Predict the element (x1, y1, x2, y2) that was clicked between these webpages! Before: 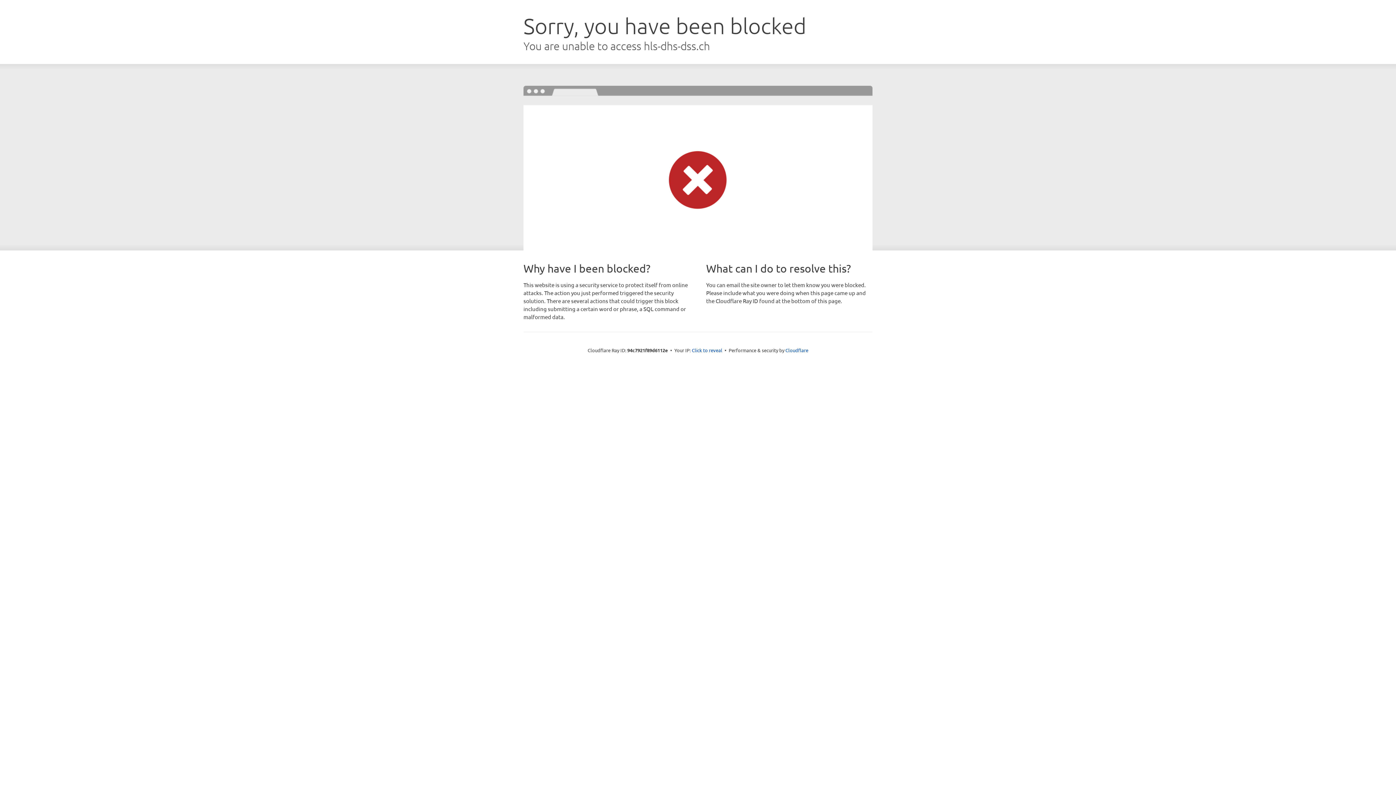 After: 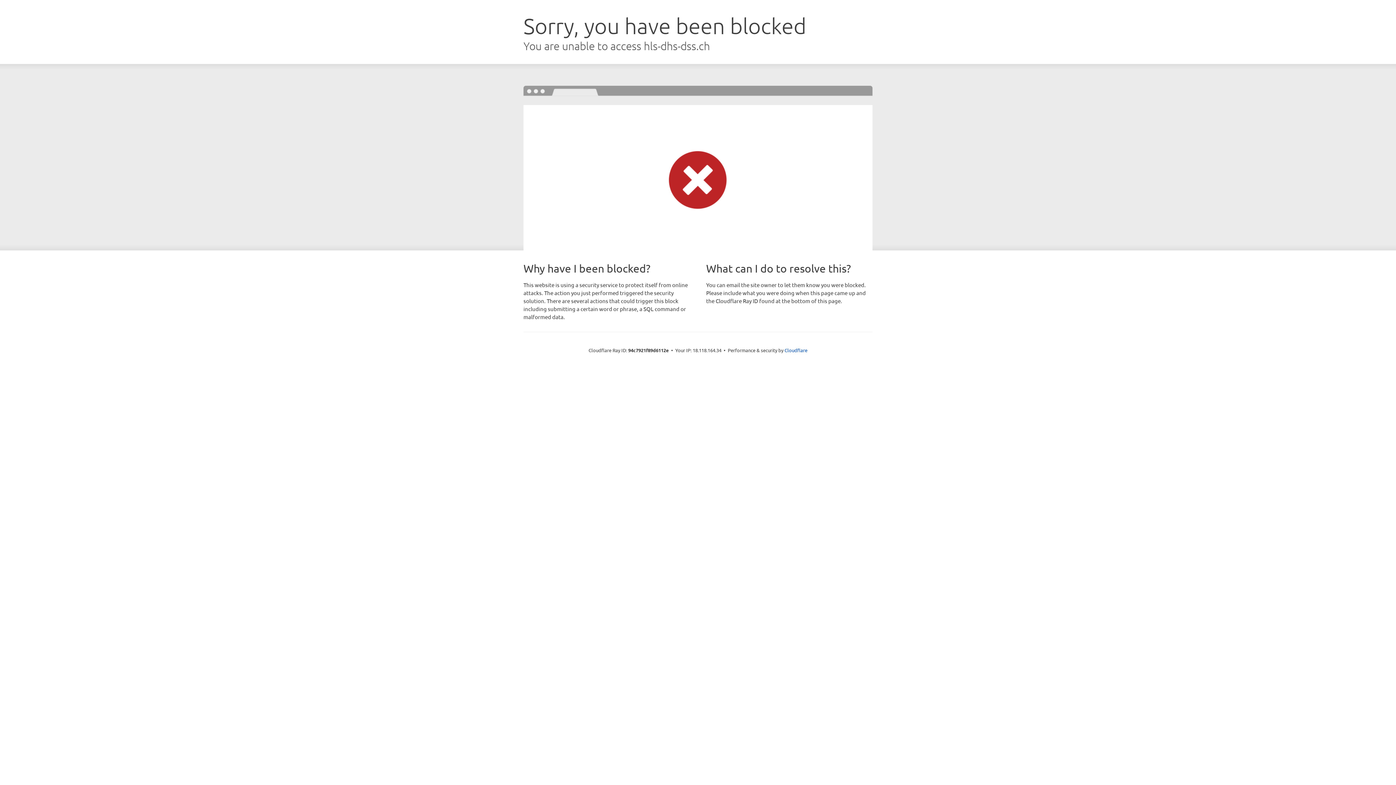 Action: label: Click to reveal bbox: (692, 346, 722, 353)